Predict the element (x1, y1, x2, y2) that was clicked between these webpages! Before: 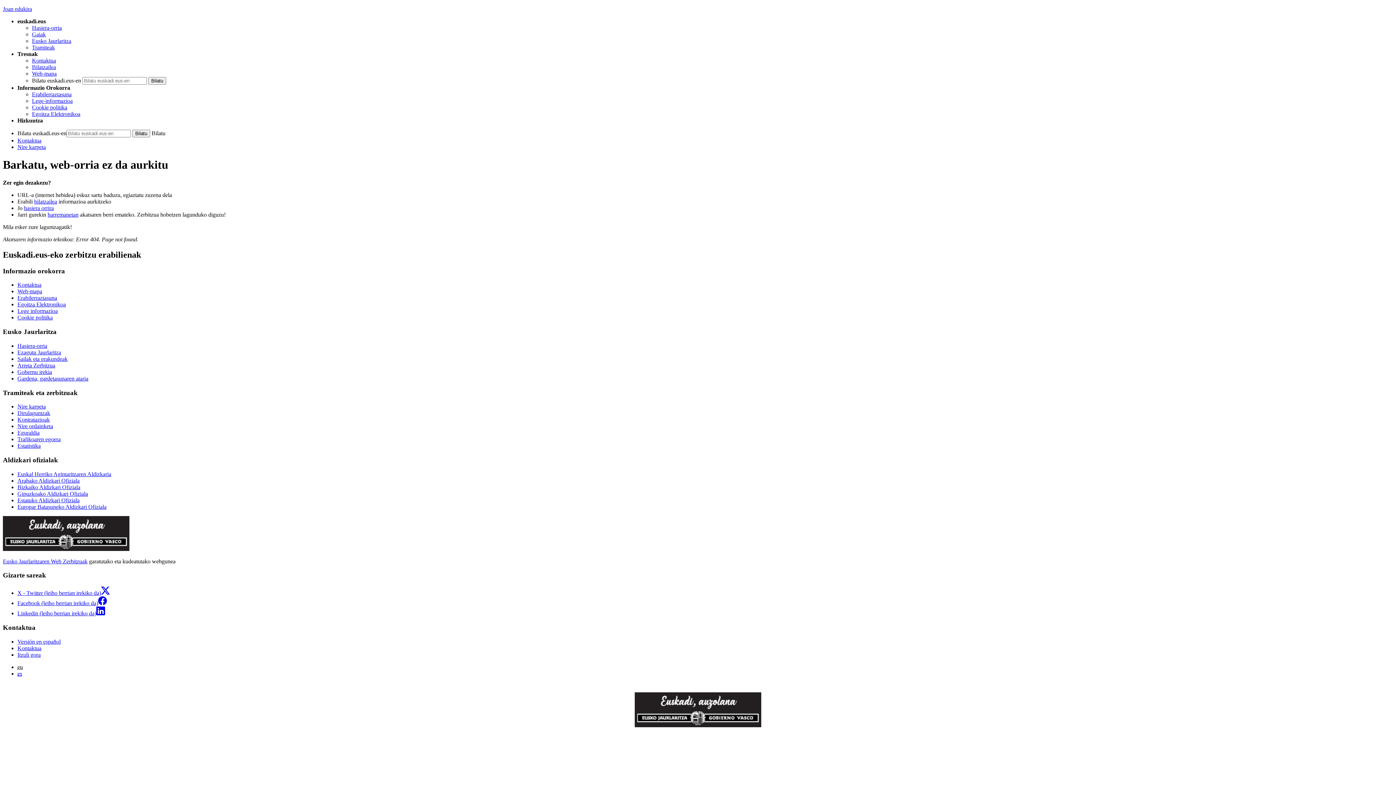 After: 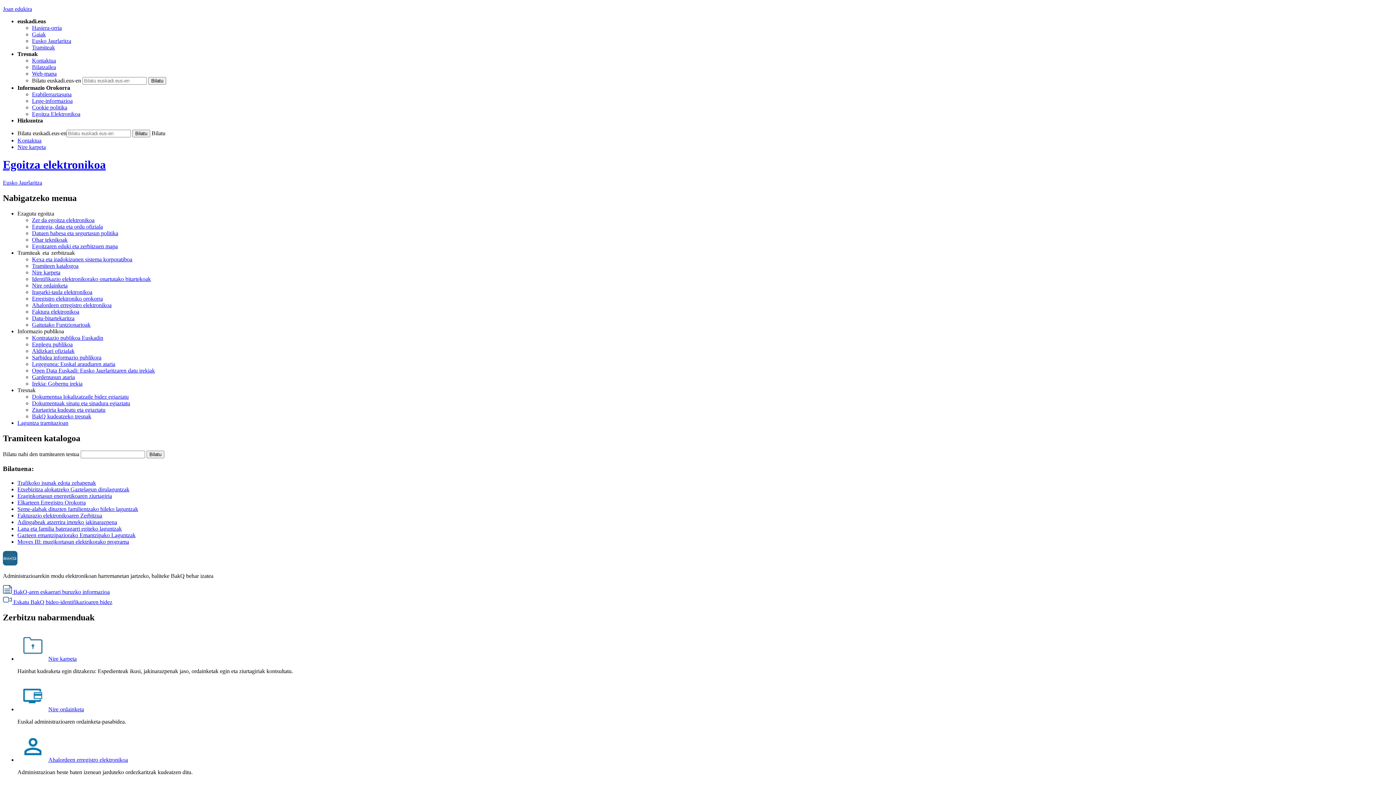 Action: label: Egoitza Elektronikoa bbox: (32, 110, 80, 117)